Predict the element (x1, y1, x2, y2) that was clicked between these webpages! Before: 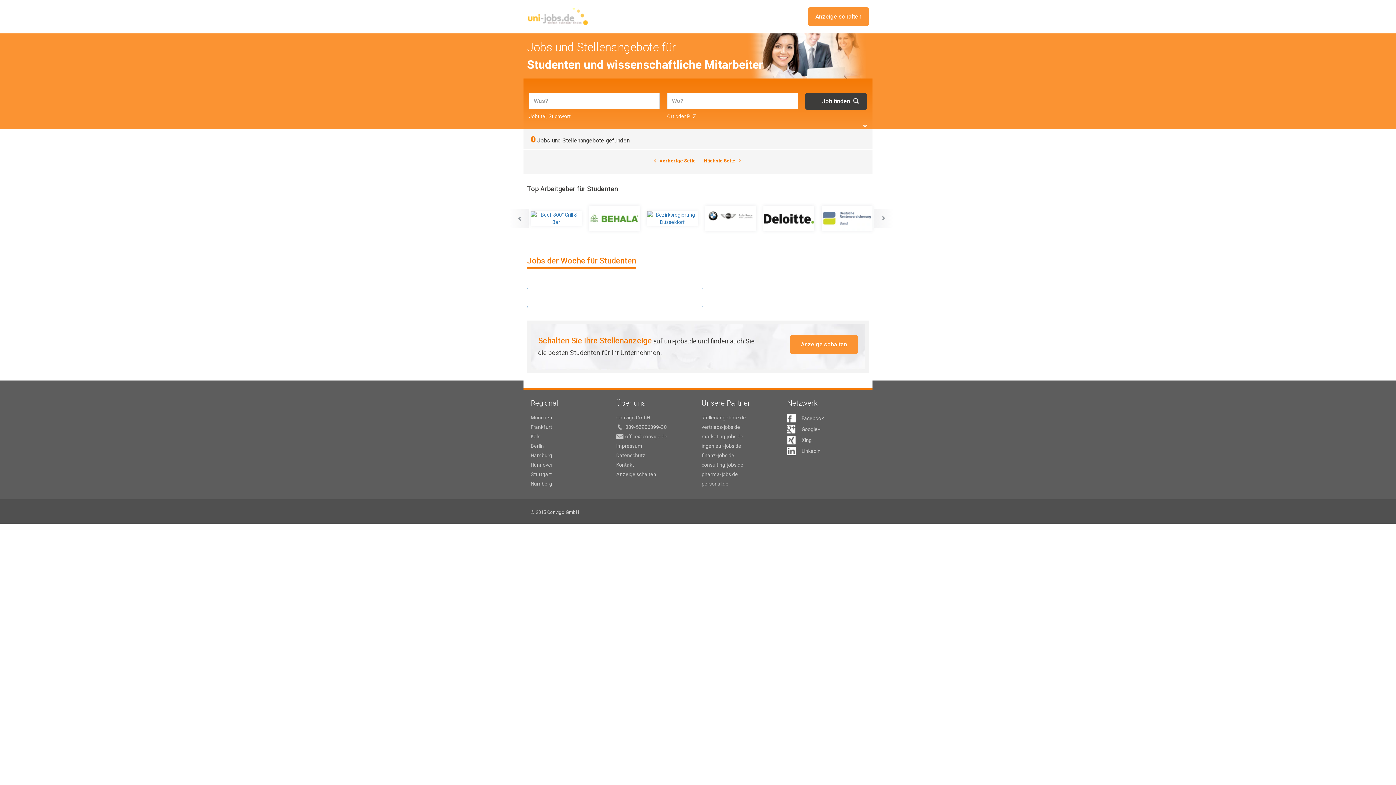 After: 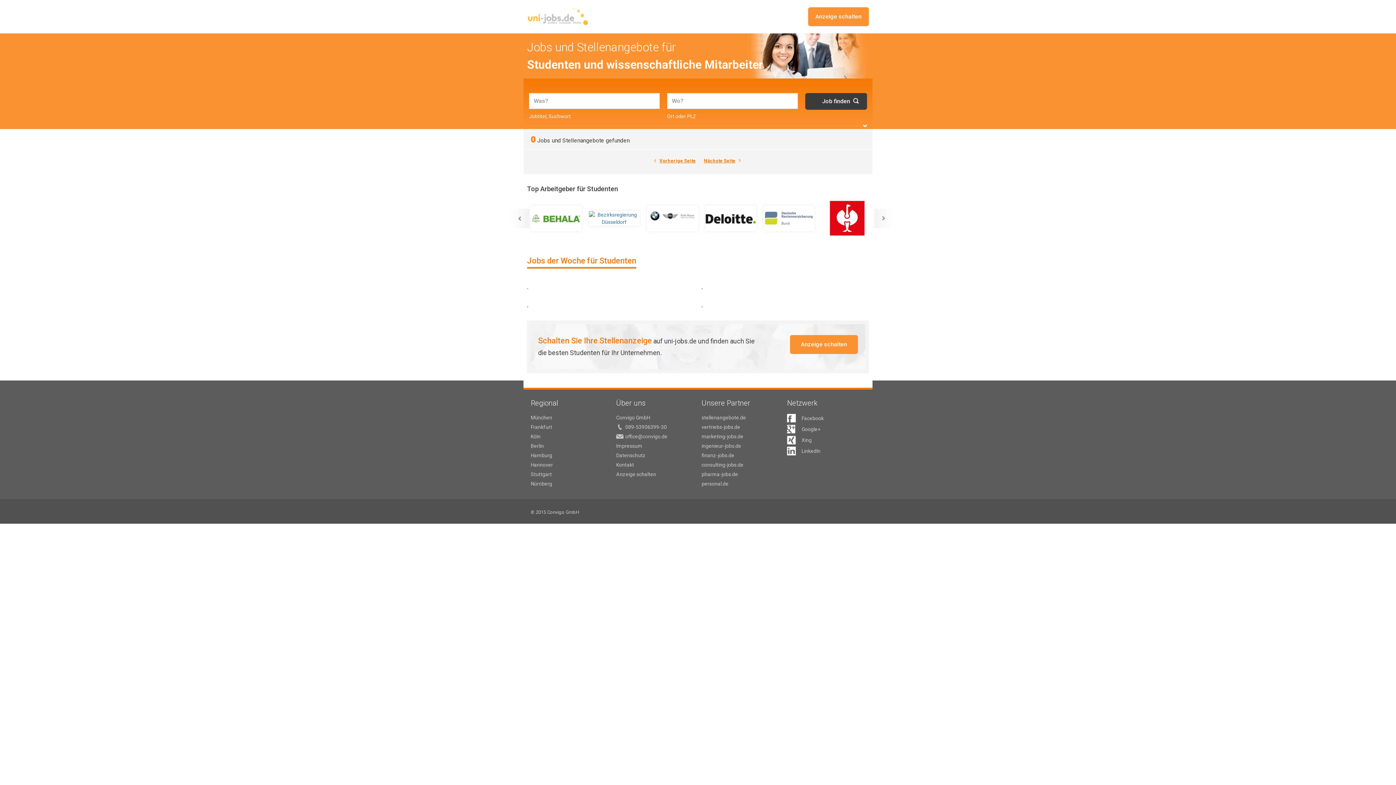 Action: bbox: (761, 211, 816, 225)